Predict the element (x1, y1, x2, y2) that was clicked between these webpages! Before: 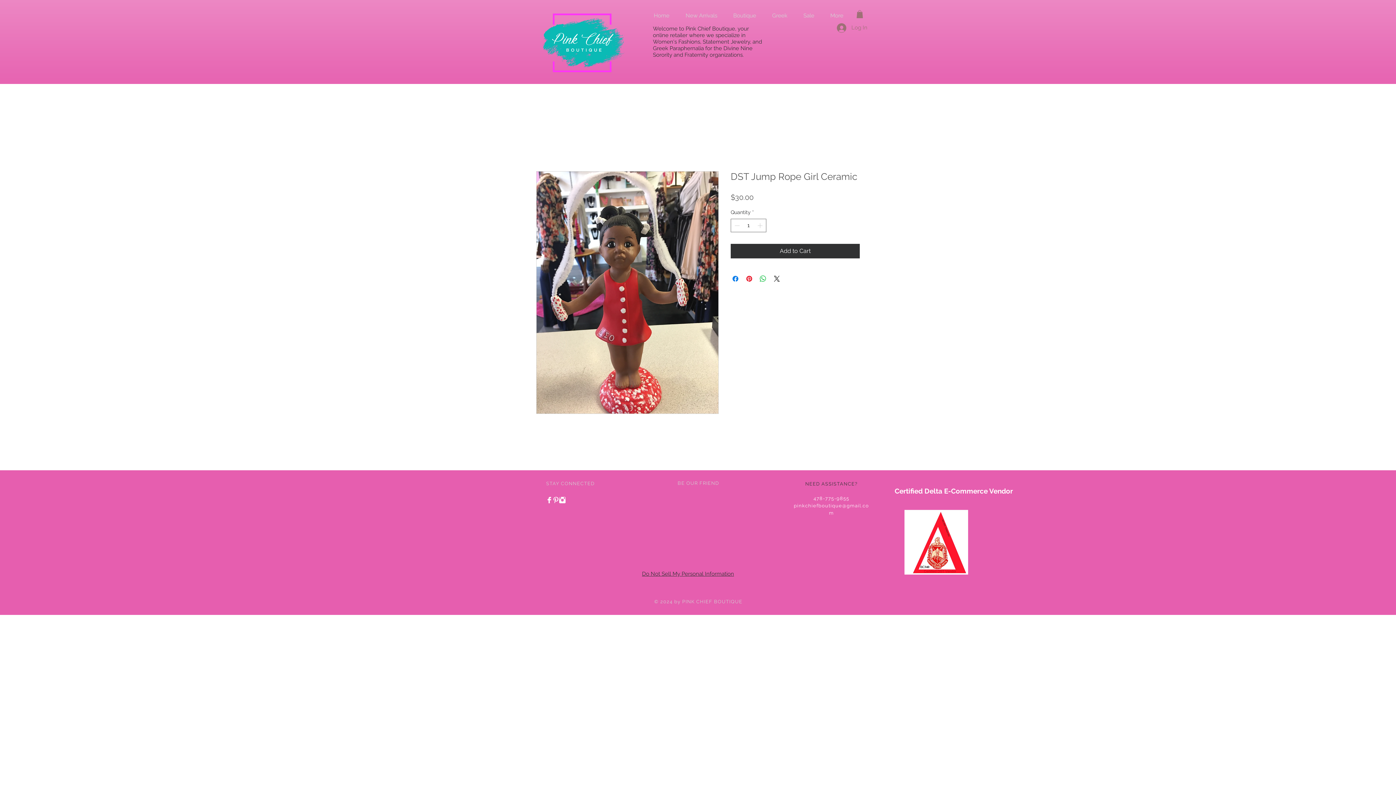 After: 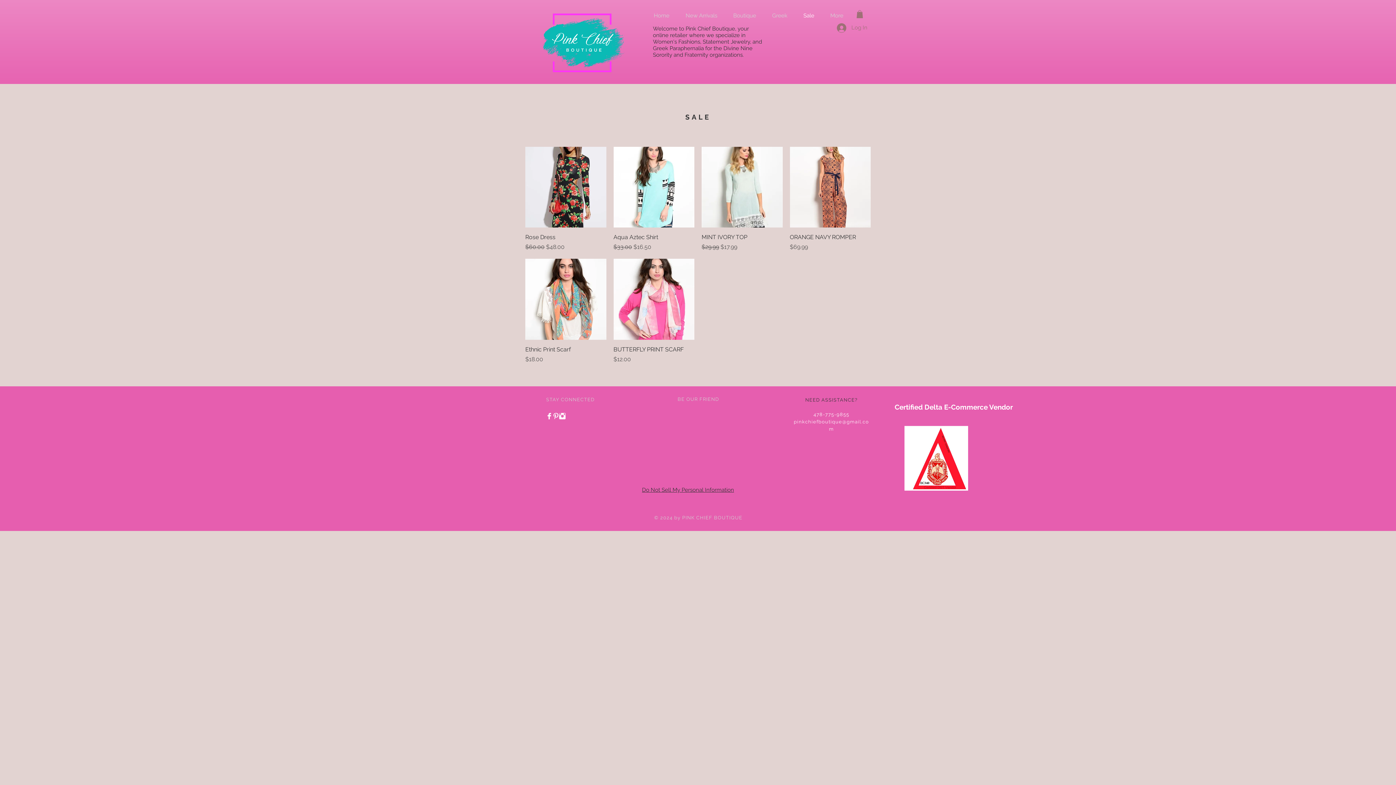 Action: bbox: (795, 10, 822, 21) label: Sale